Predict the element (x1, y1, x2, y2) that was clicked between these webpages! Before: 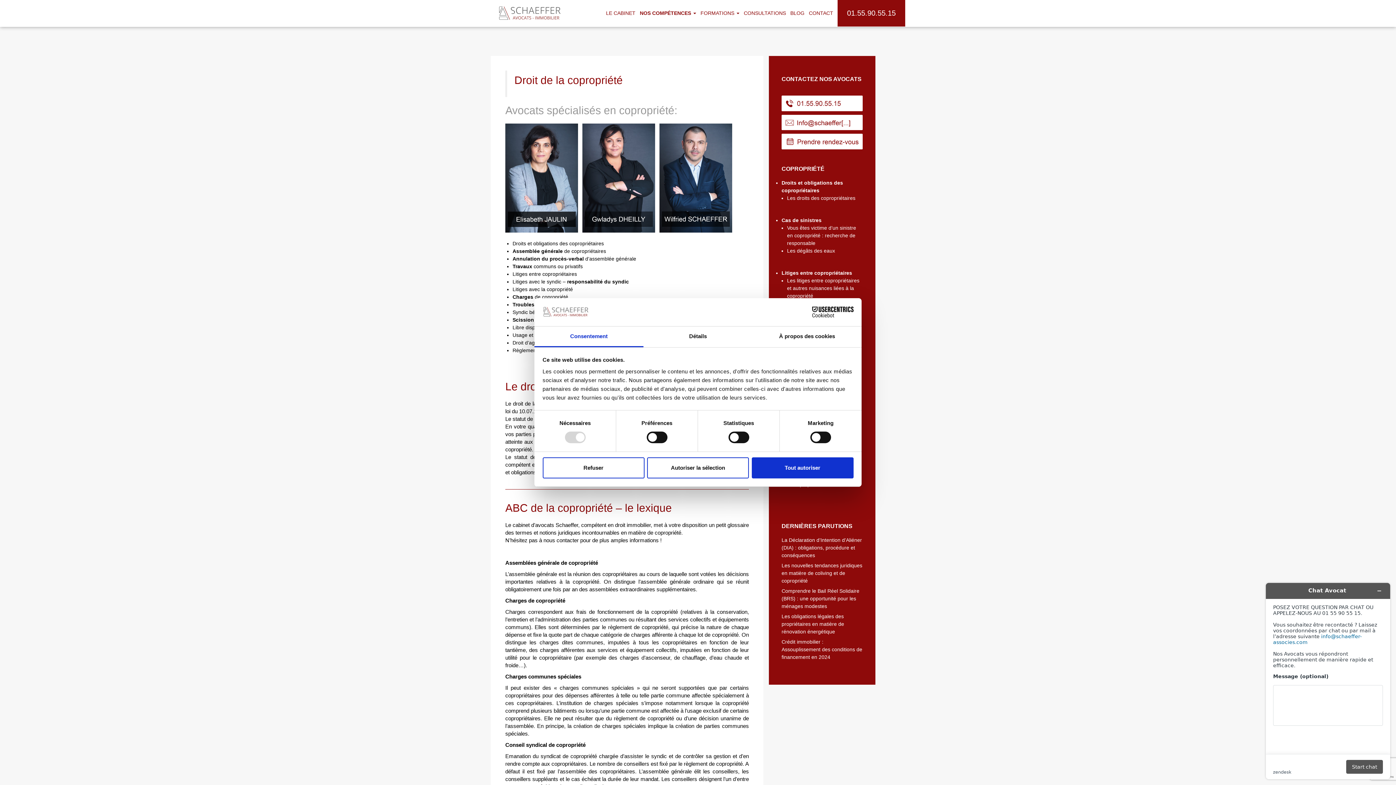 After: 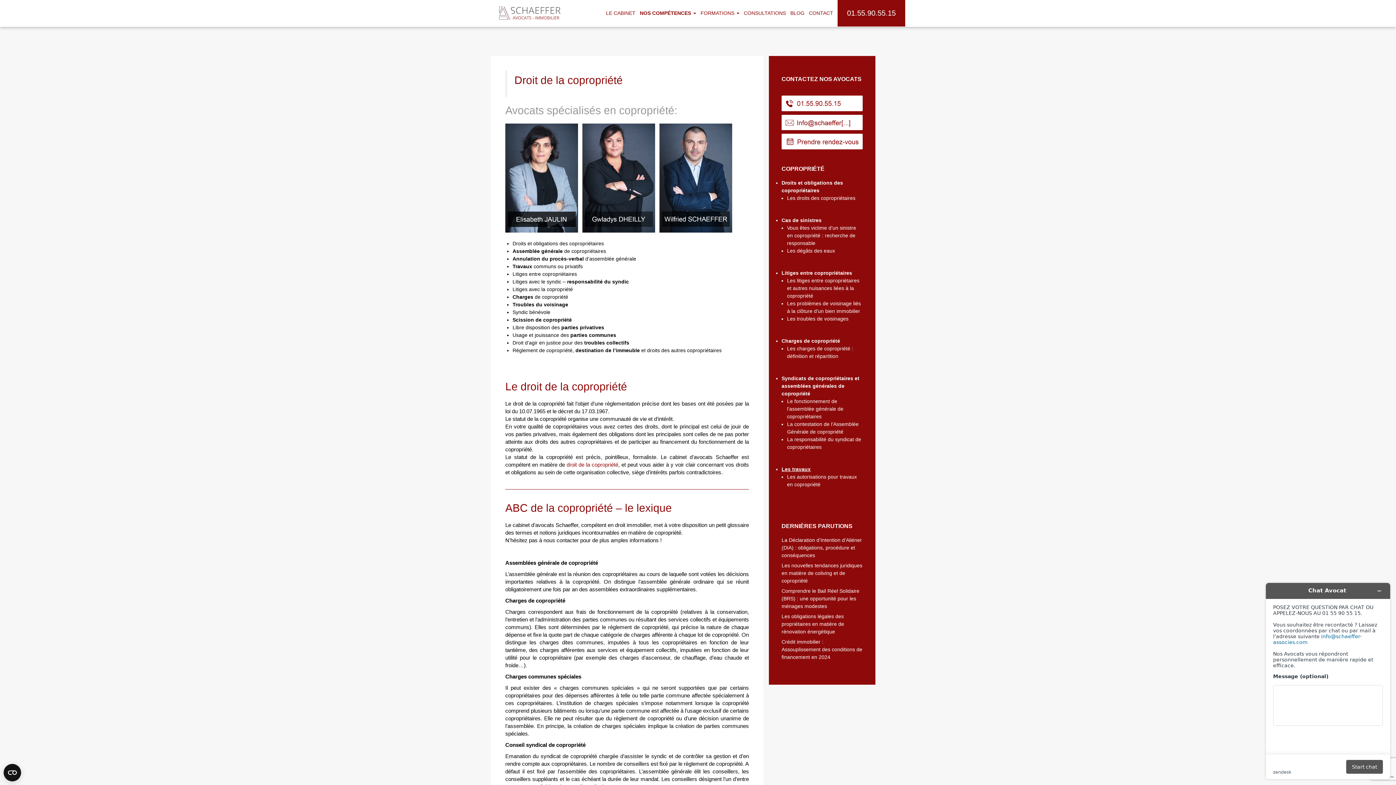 Action: bbox: (751, 457, 853, 478) label: Tout autoriser